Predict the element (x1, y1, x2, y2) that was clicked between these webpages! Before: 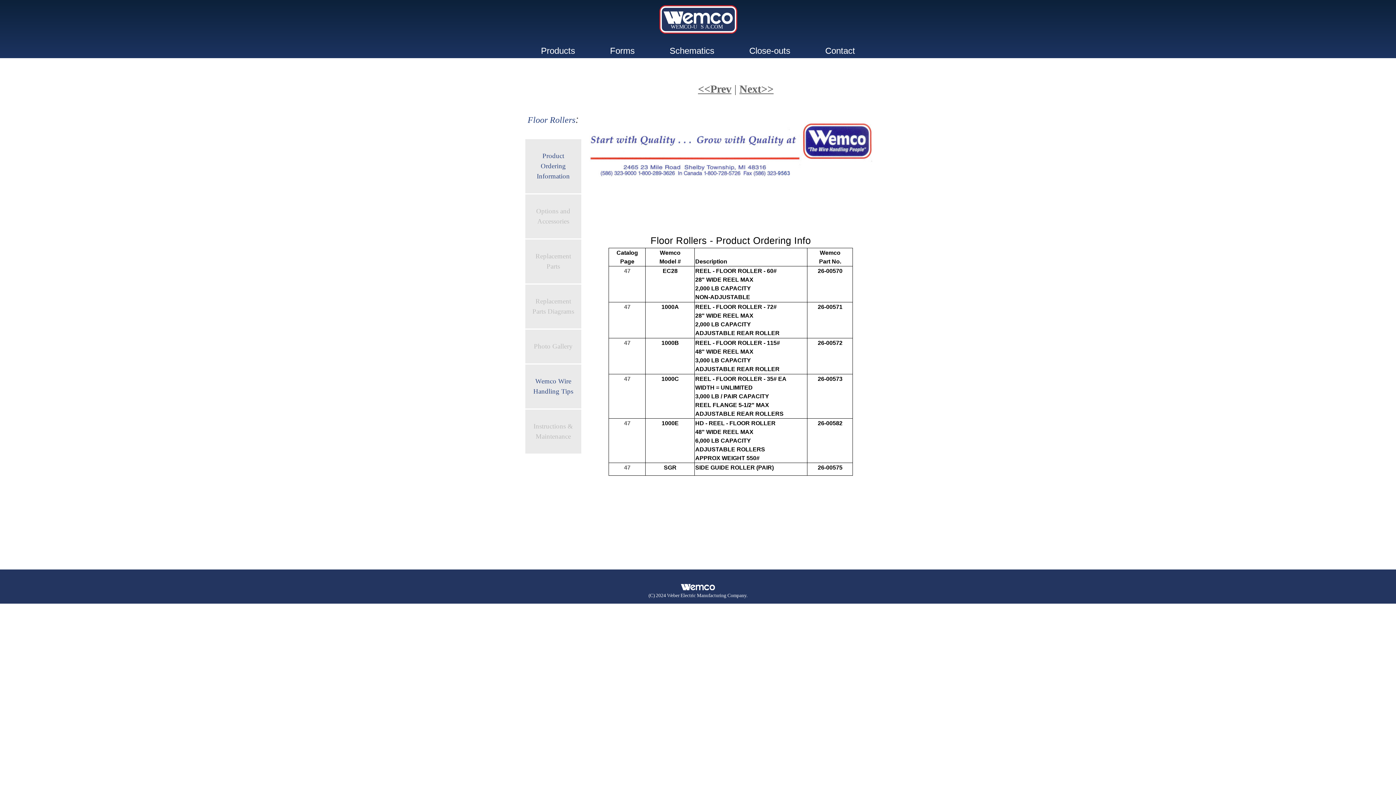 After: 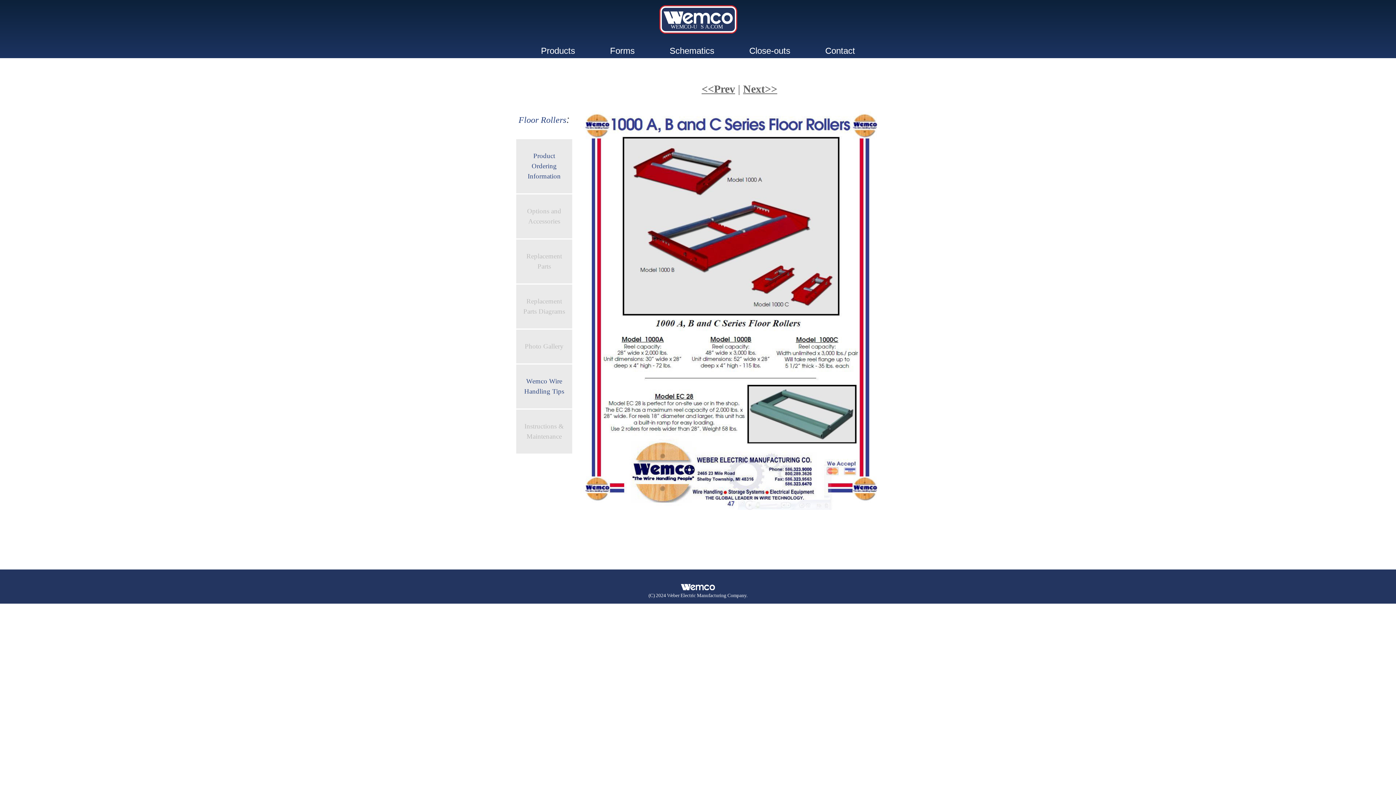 Action: label: 47 bbox: (624, 376, 630, 382)